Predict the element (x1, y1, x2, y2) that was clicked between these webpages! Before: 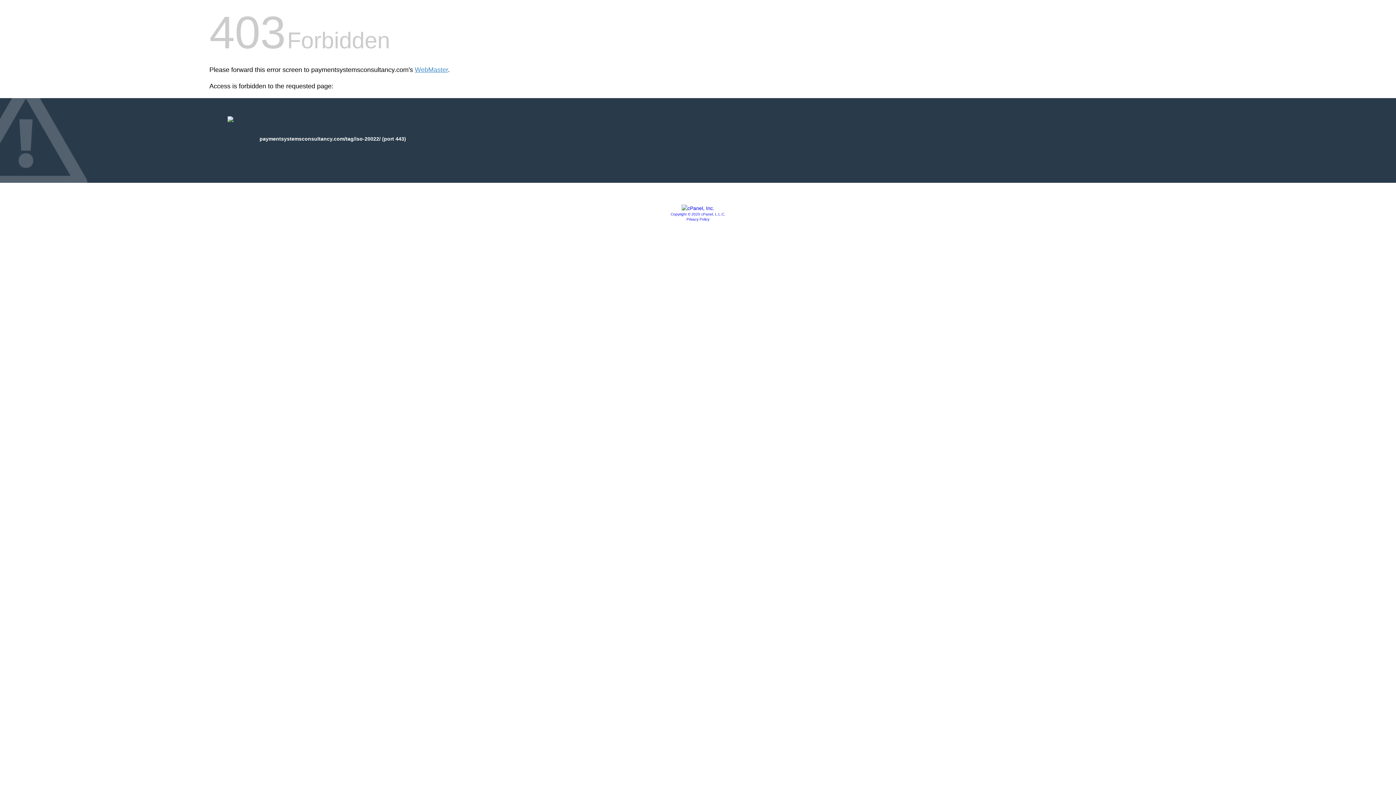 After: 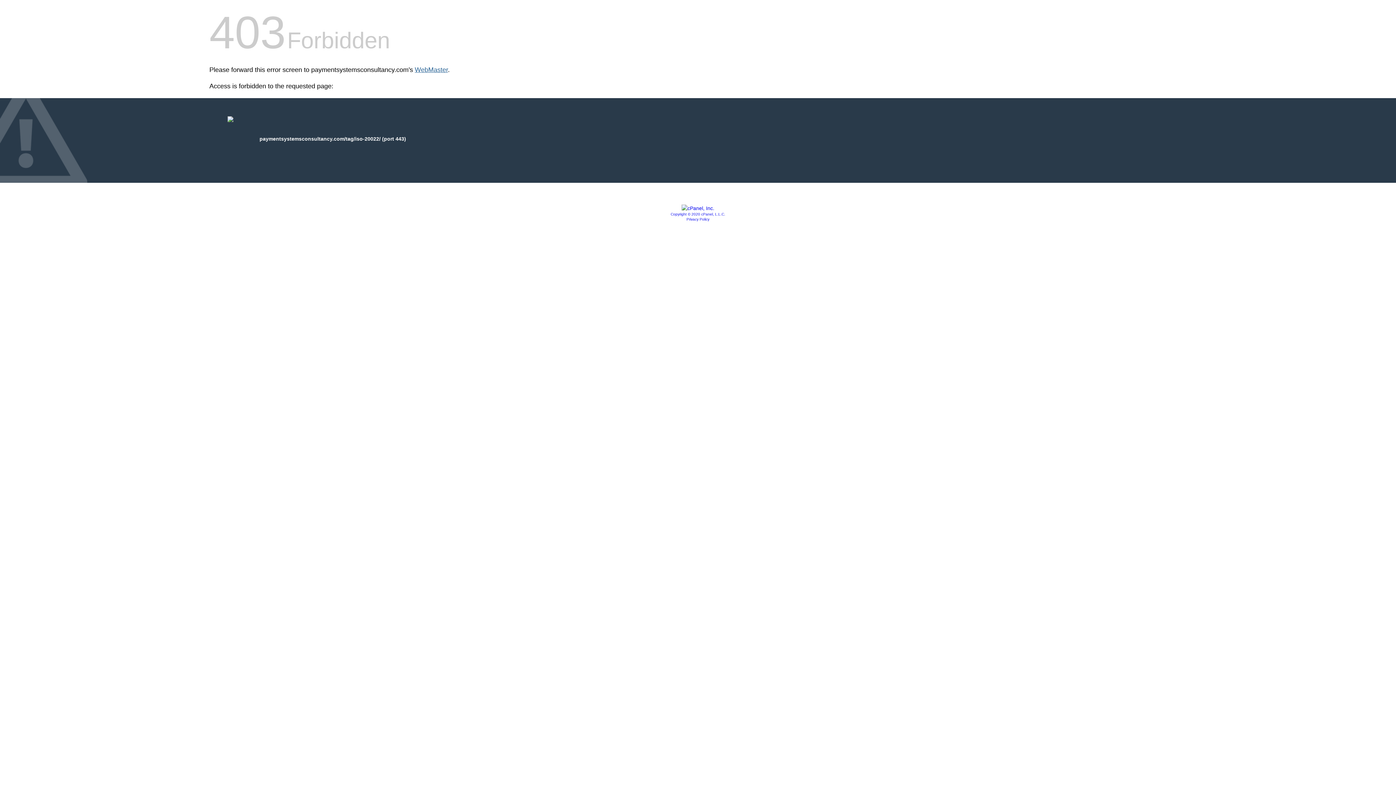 Action: bbox: (414, 66, 448, 73) label: WebMaster